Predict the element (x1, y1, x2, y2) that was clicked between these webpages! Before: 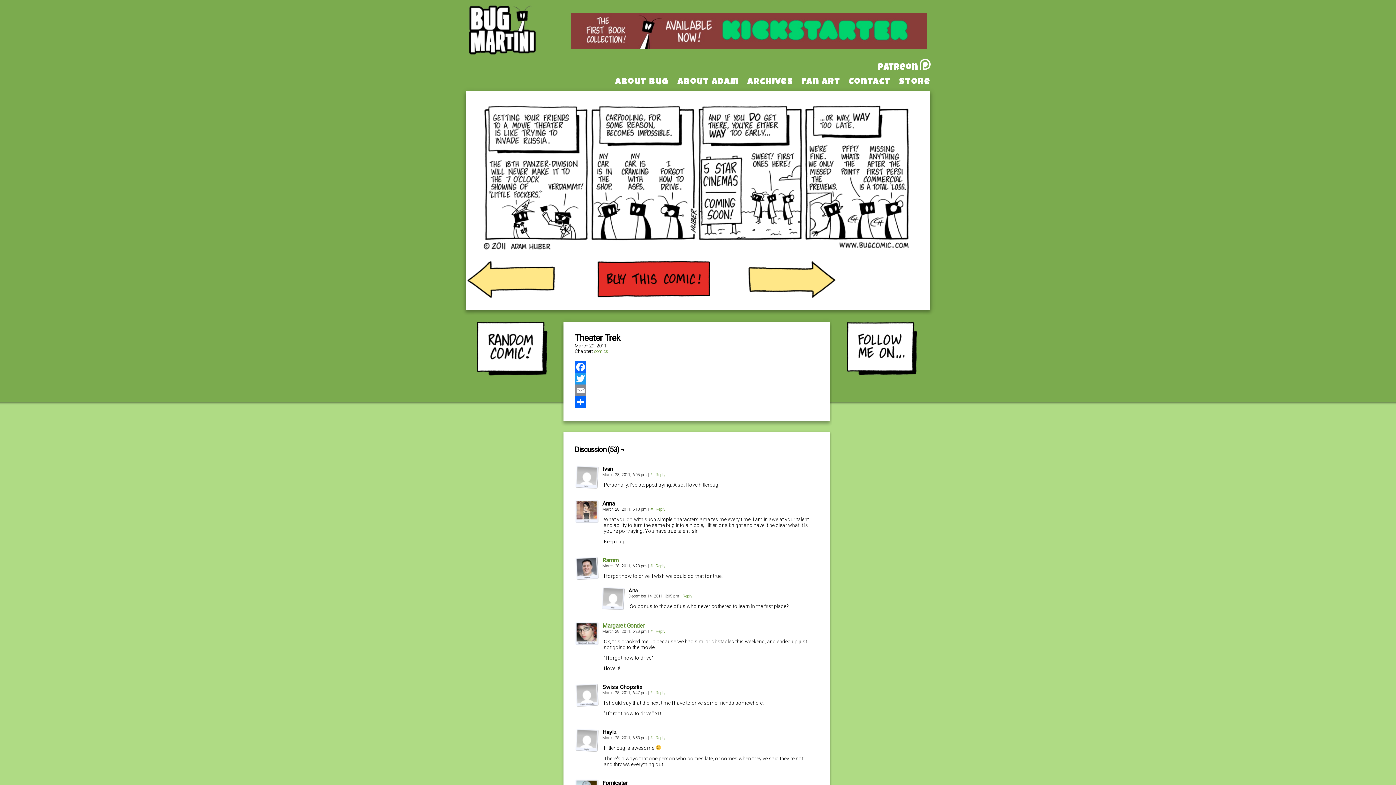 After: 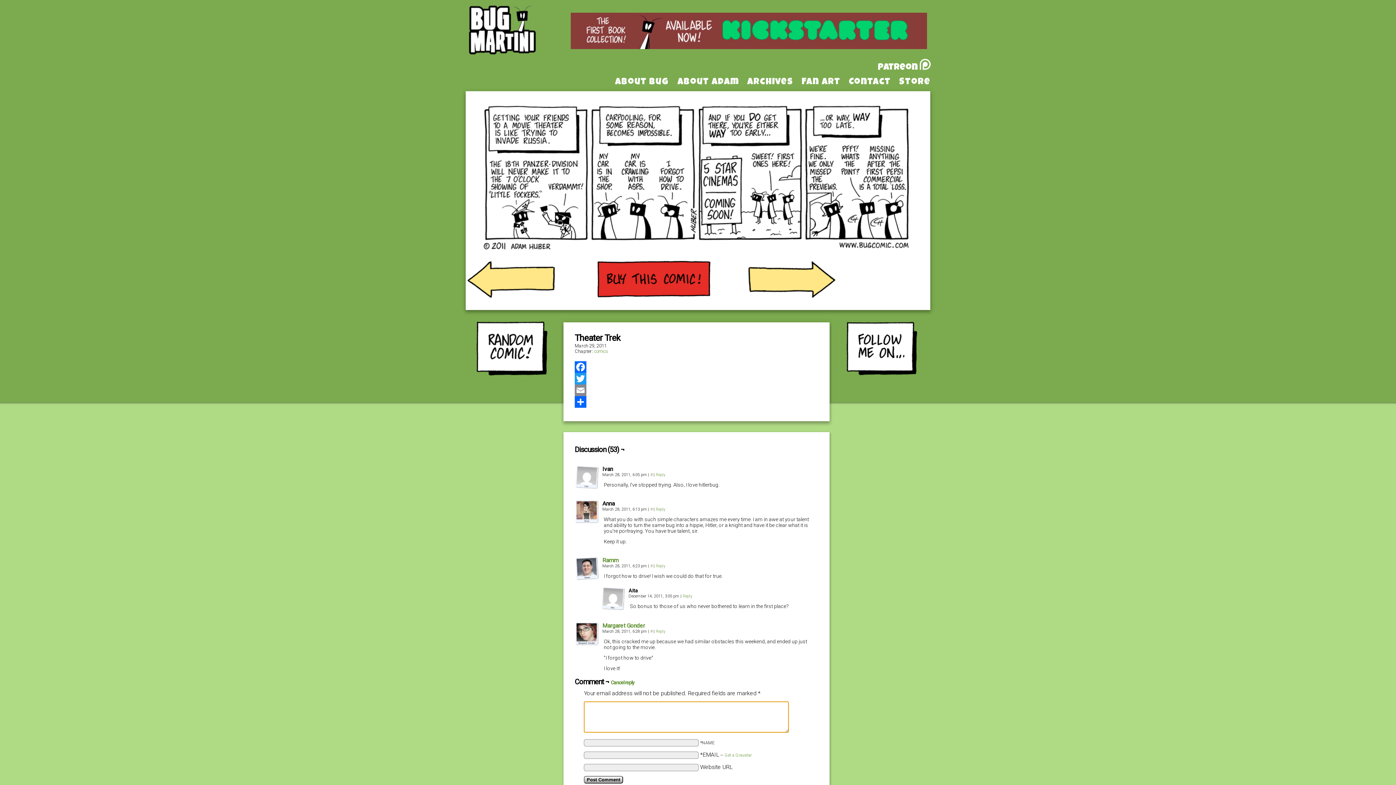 Action: bbox: (656, 629, 665, 634) label: Reply to Margaret Gonder